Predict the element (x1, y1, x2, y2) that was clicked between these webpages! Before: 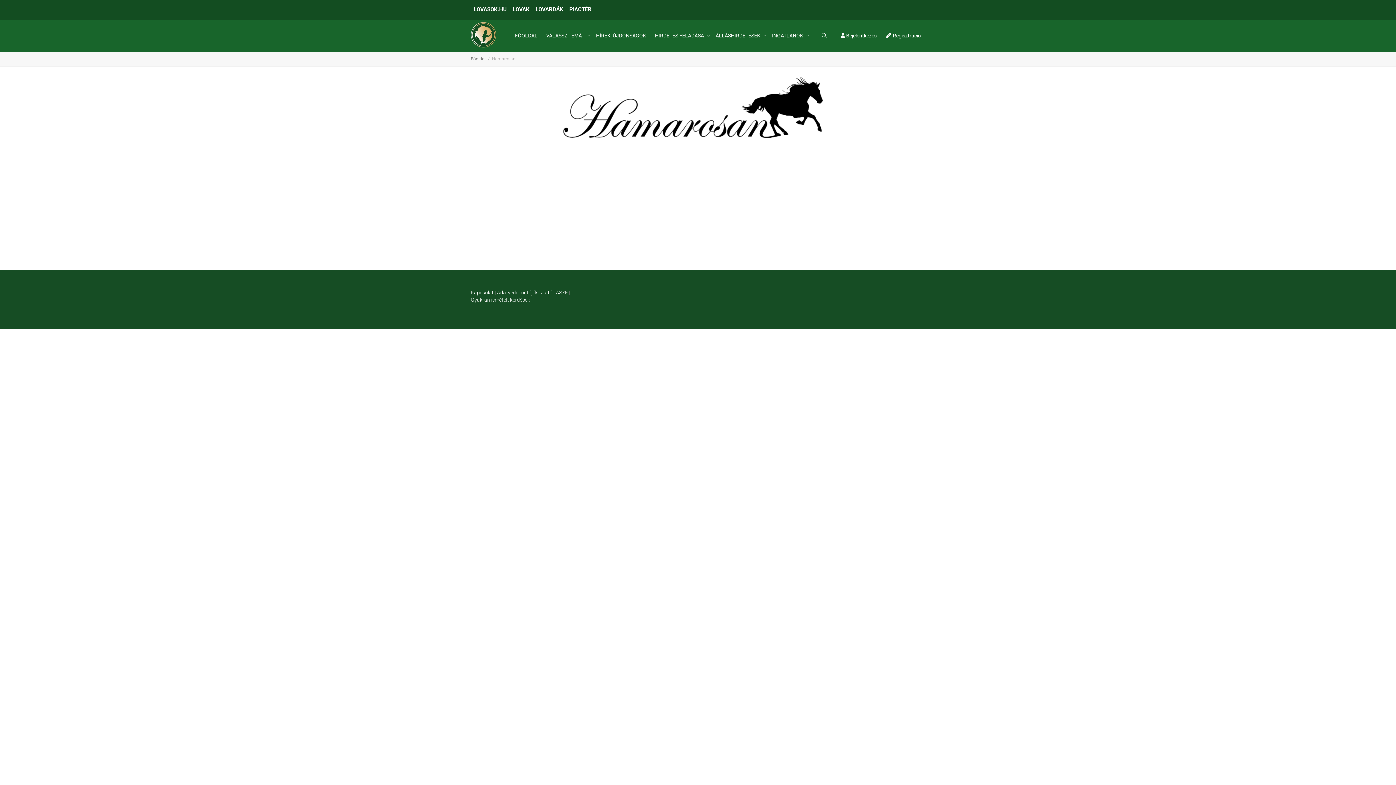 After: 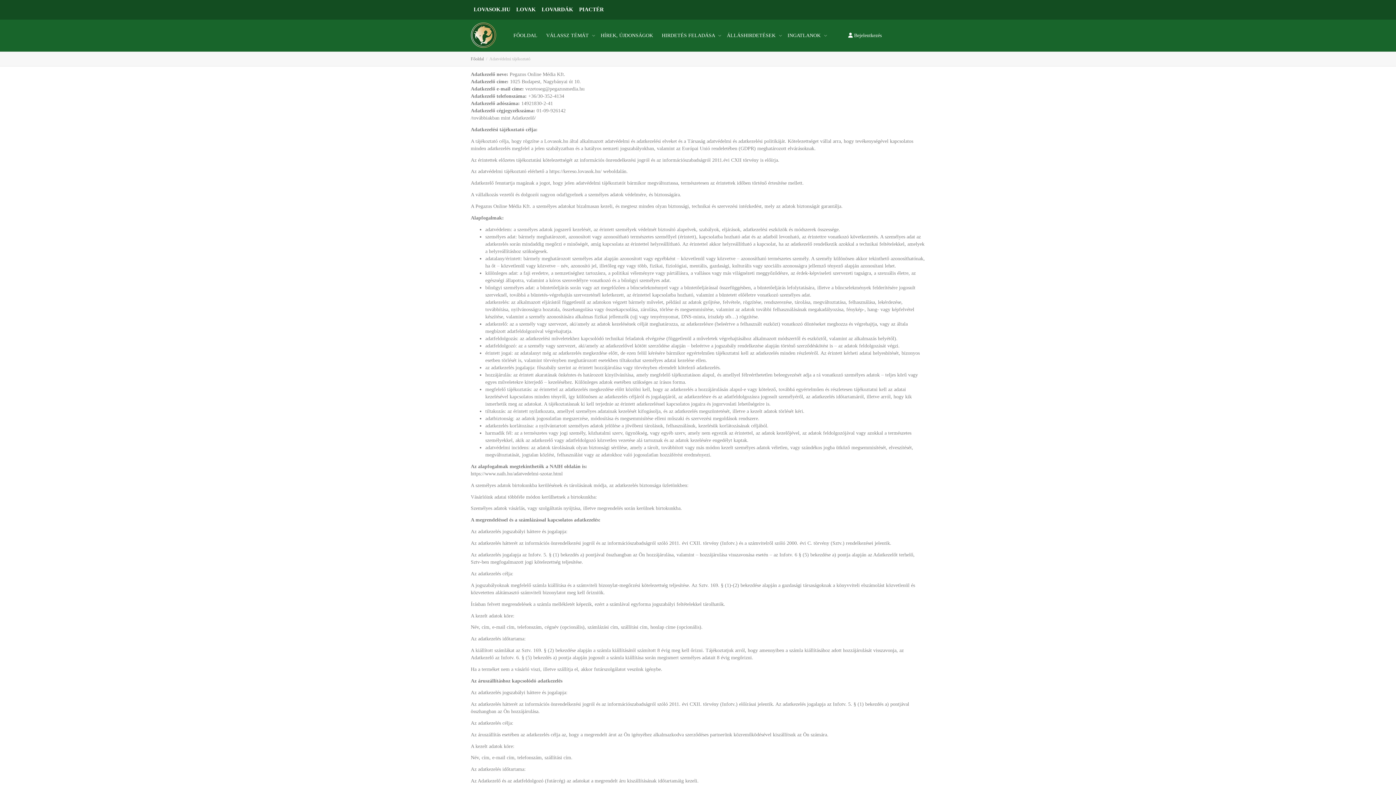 Action: label: Adatvédelmi Tájékoztató bbox: (497, 289, 552, 295)